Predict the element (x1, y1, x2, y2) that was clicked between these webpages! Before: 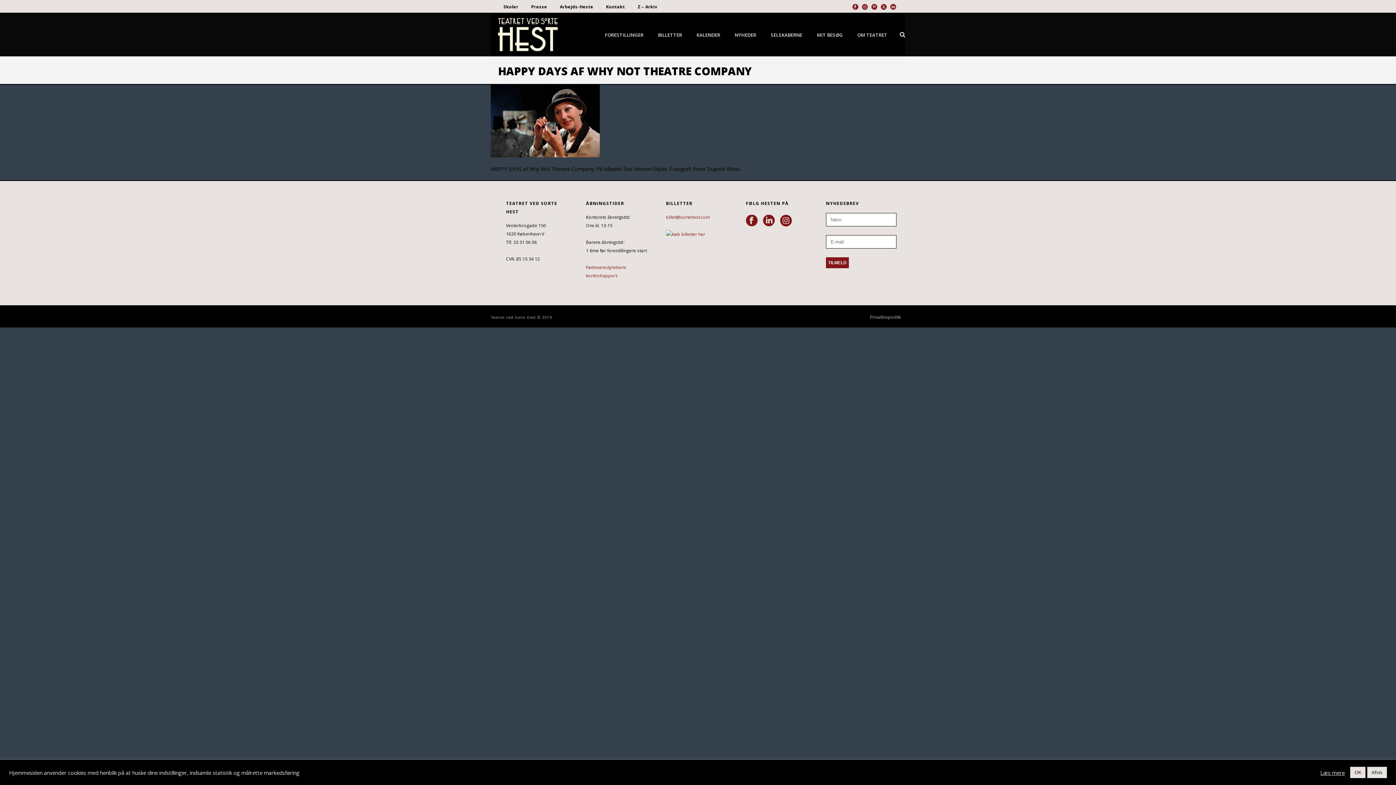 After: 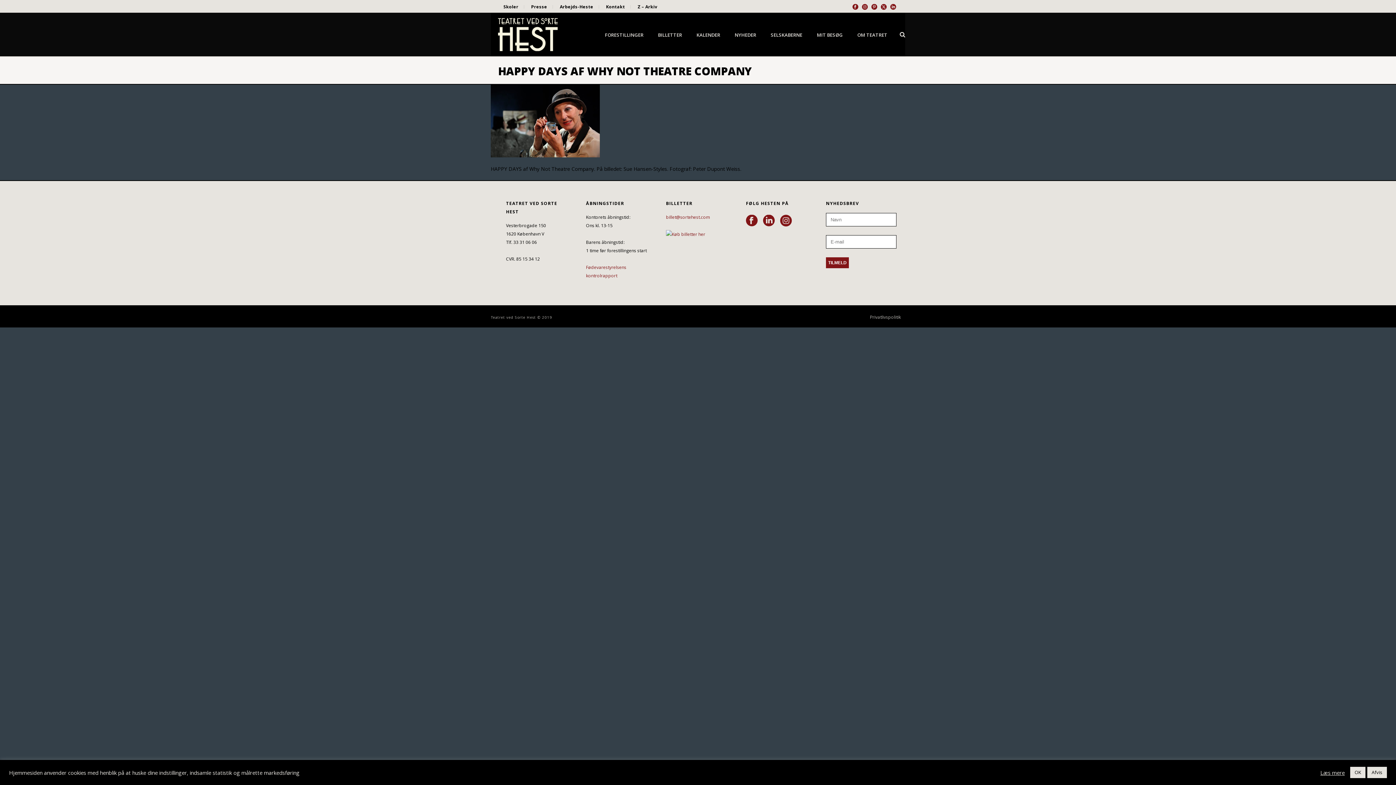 Action: bbox: (871, 0, 877, 12)